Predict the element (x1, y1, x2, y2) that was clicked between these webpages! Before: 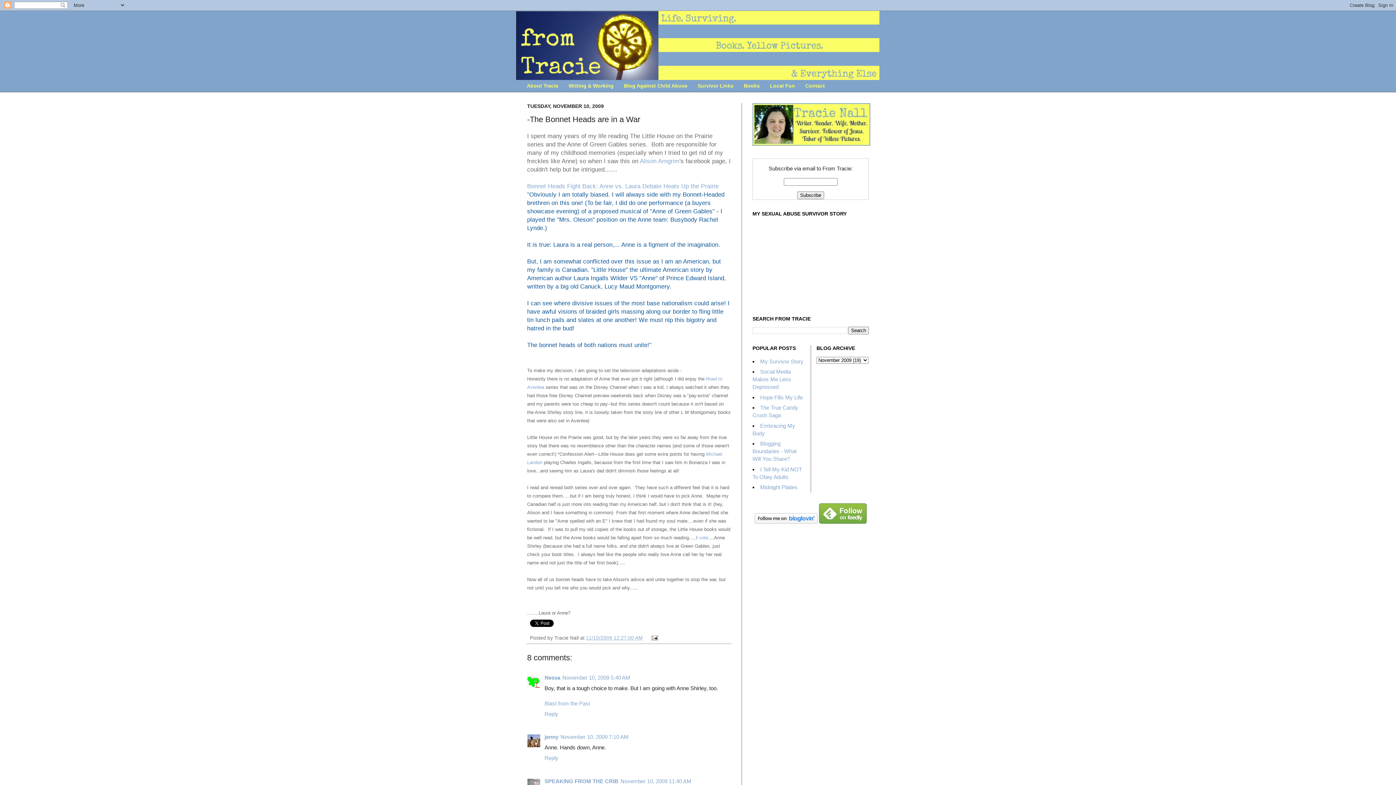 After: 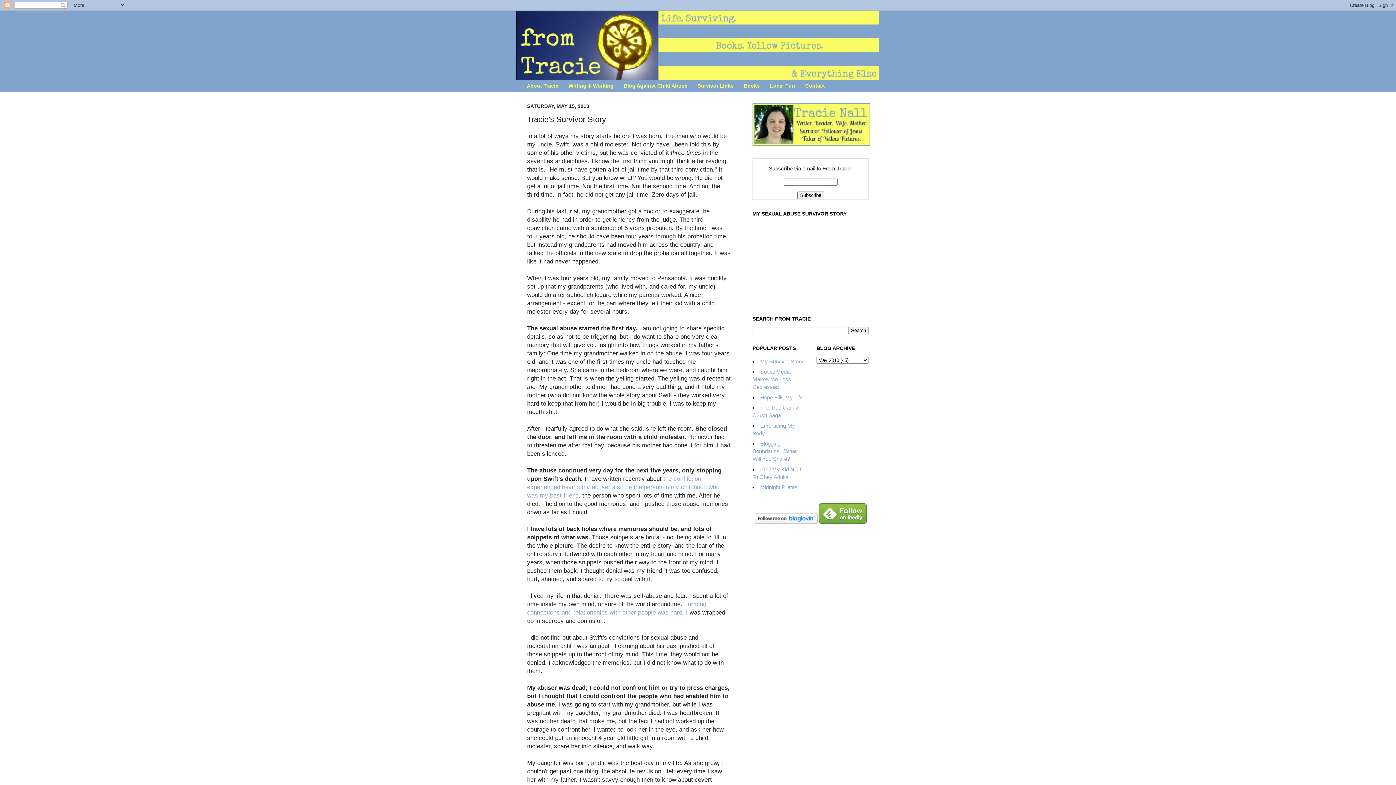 Action: bbox: (760, 358, 803, 364) label: My Survivor Story